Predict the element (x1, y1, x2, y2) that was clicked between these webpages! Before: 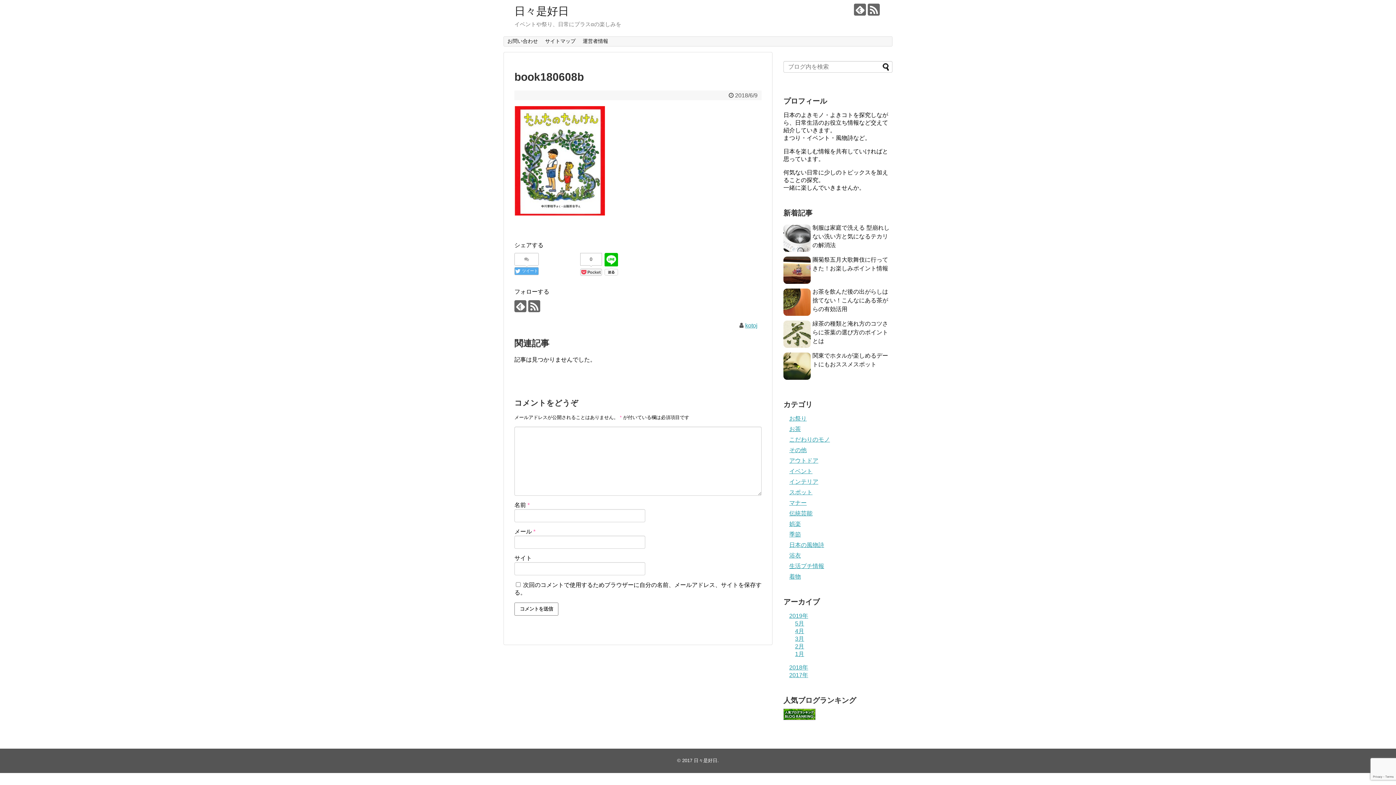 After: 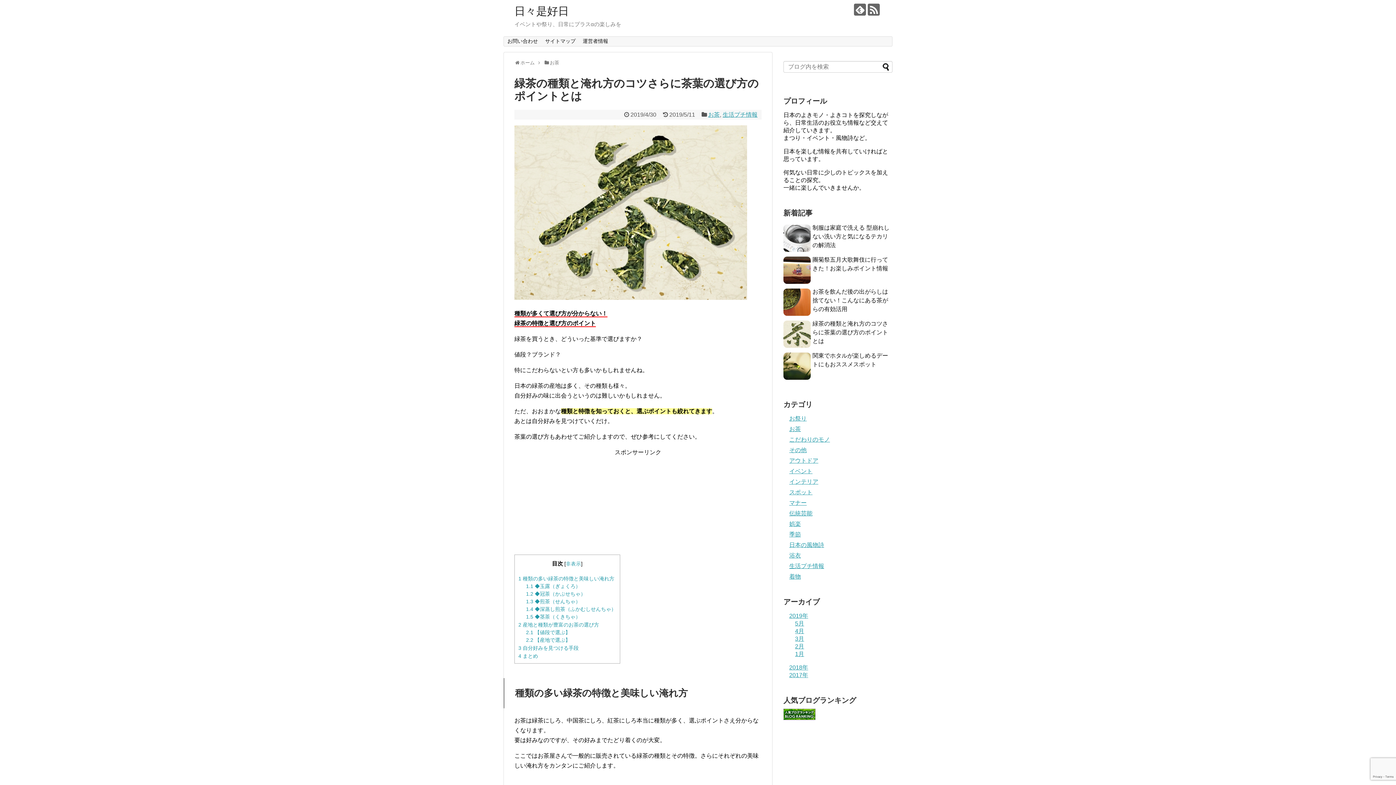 Action: label: 緑茶の種類と淹れ方のコツさらに茶葉の選び方のポイントとは bbox: (812, 320, 888, 344)